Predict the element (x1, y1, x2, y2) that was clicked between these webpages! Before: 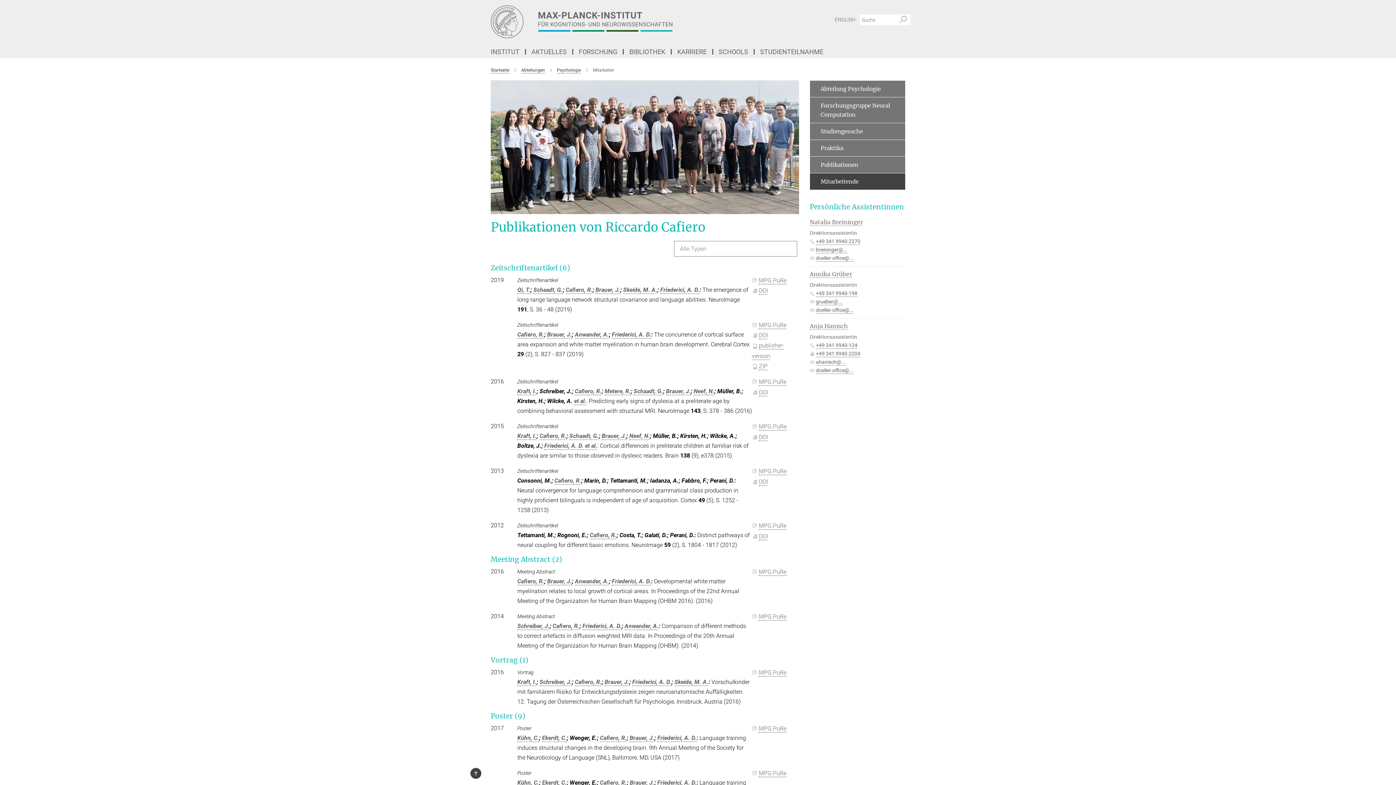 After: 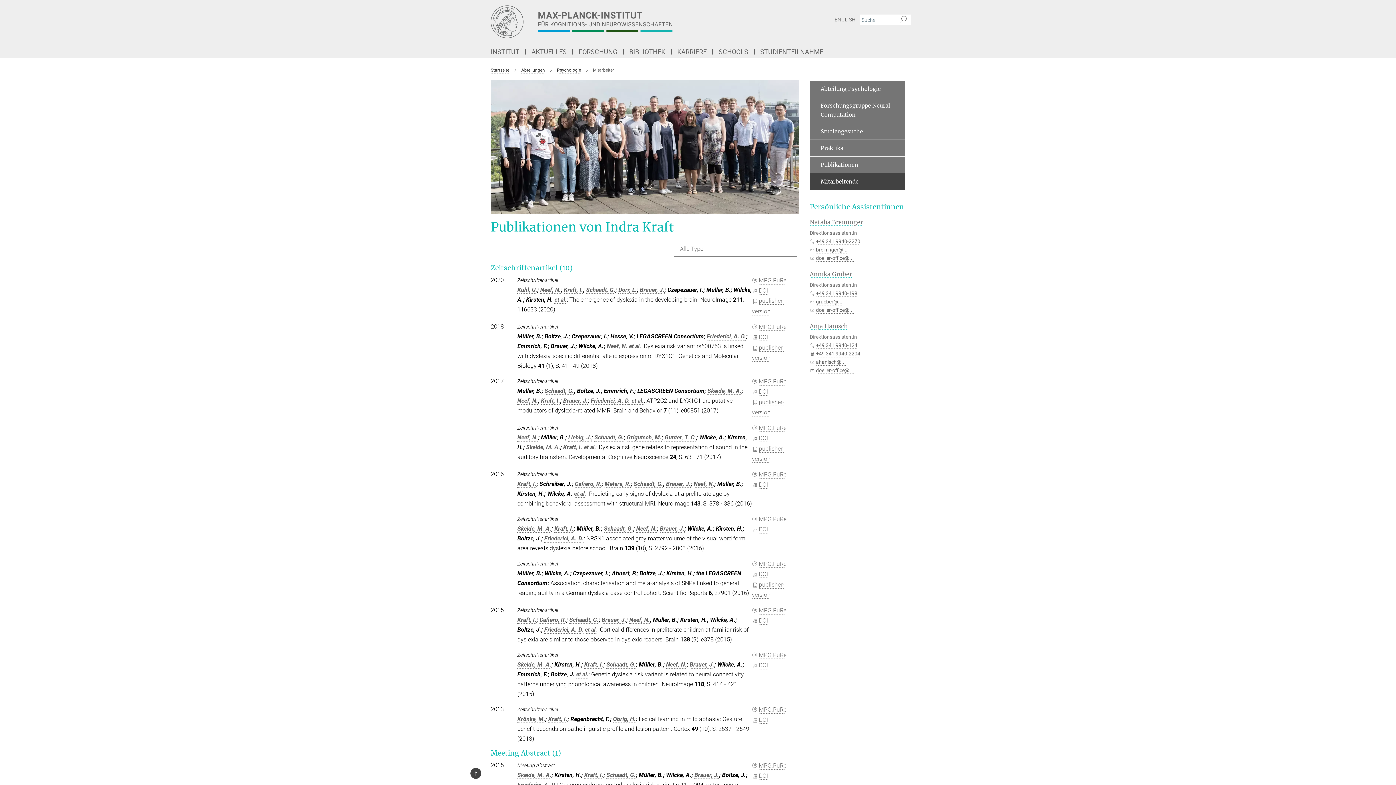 Action: label: Kraft, I. bbox: (517, 387, 536, 394)